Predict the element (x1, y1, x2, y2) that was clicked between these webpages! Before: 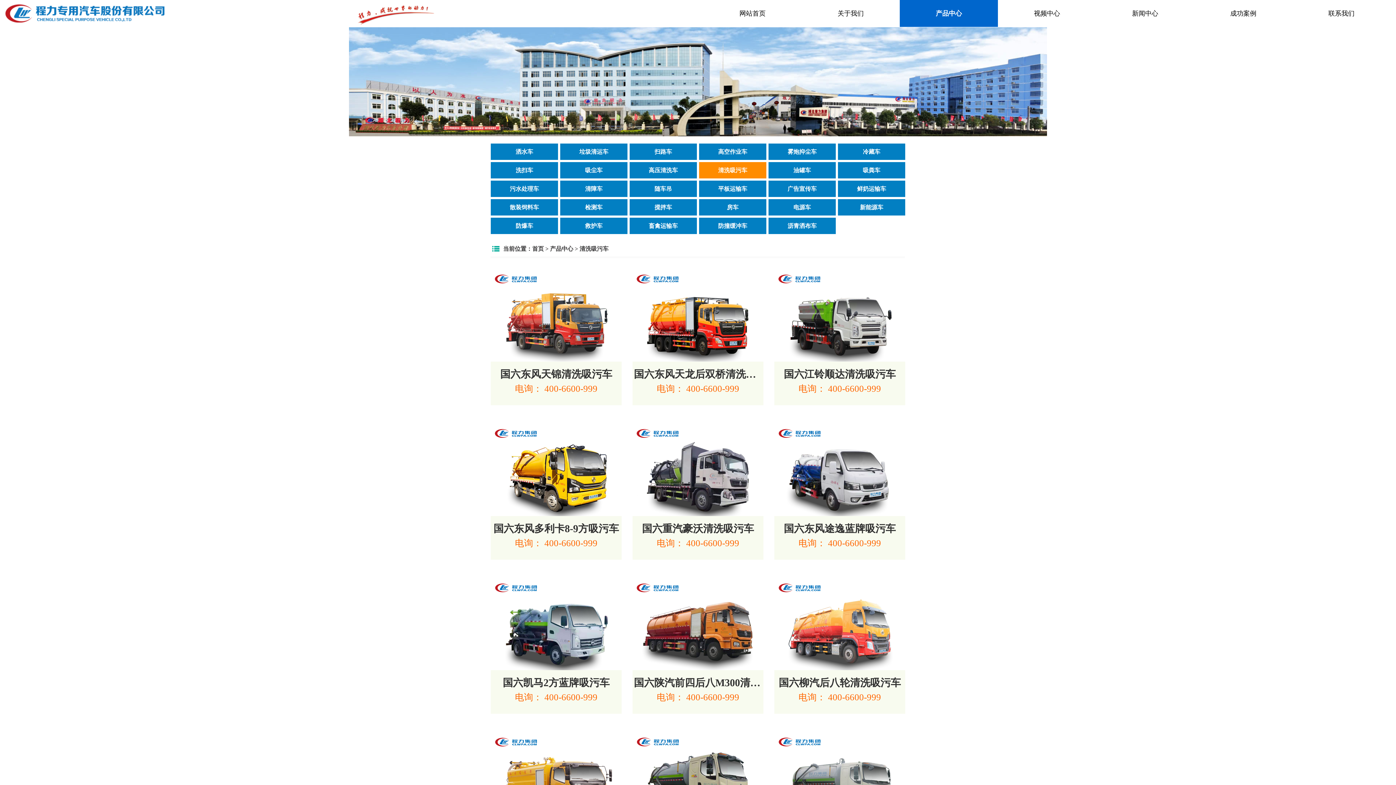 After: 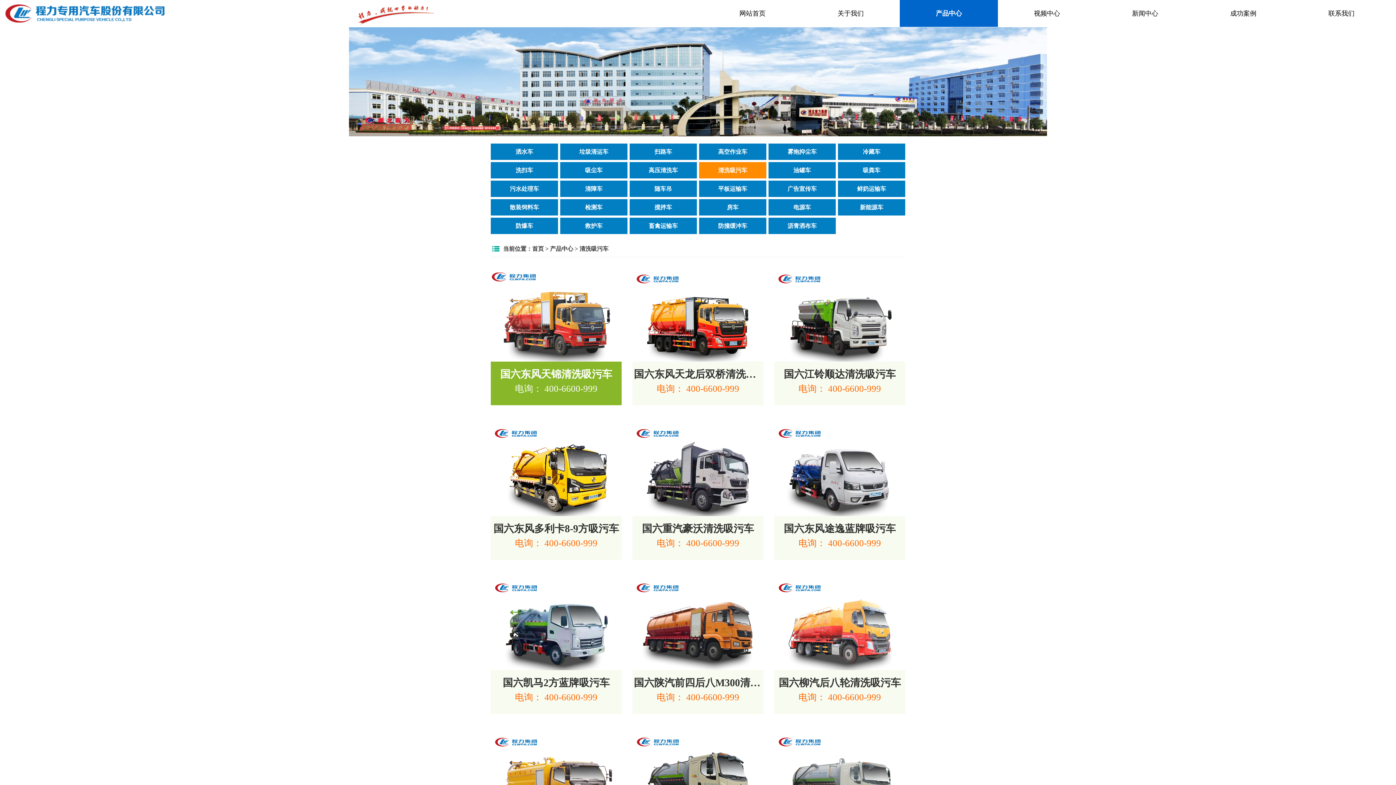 Action: bbox: (490, 272, 621, 361)